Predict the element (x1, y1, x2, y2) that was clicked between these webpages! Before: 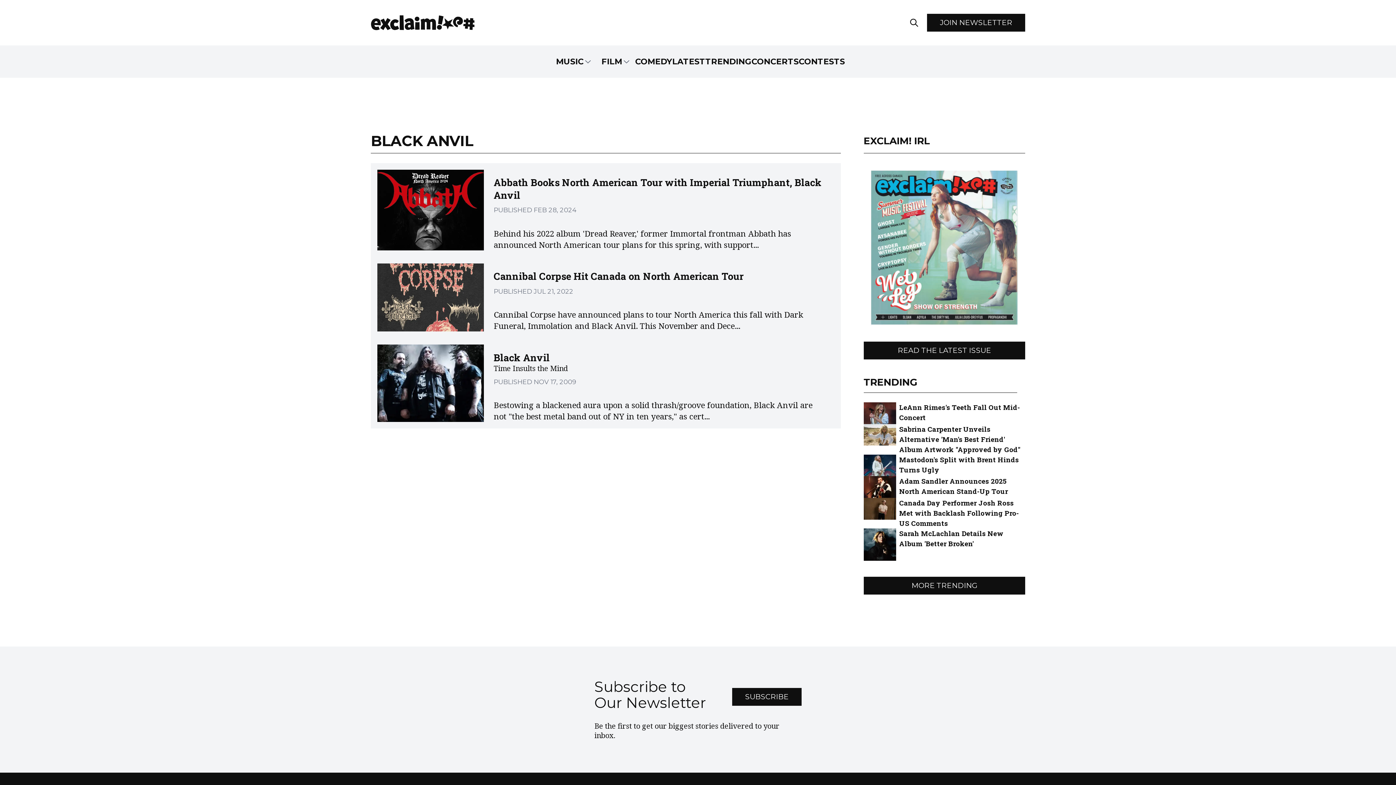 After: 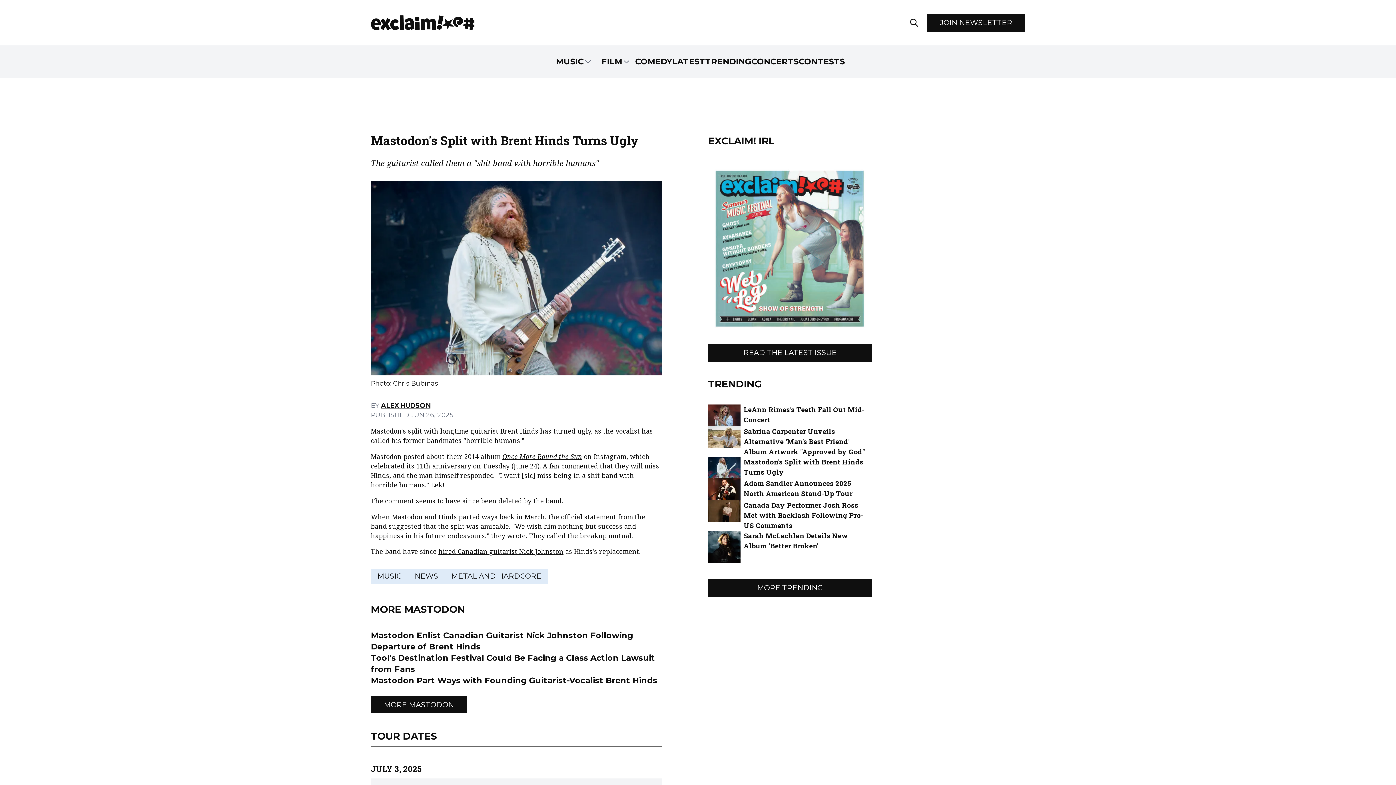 Action: bbox: (863, 454, 1025, 476) label: Mastodon's Split with Brent Hinds Turns Ugly